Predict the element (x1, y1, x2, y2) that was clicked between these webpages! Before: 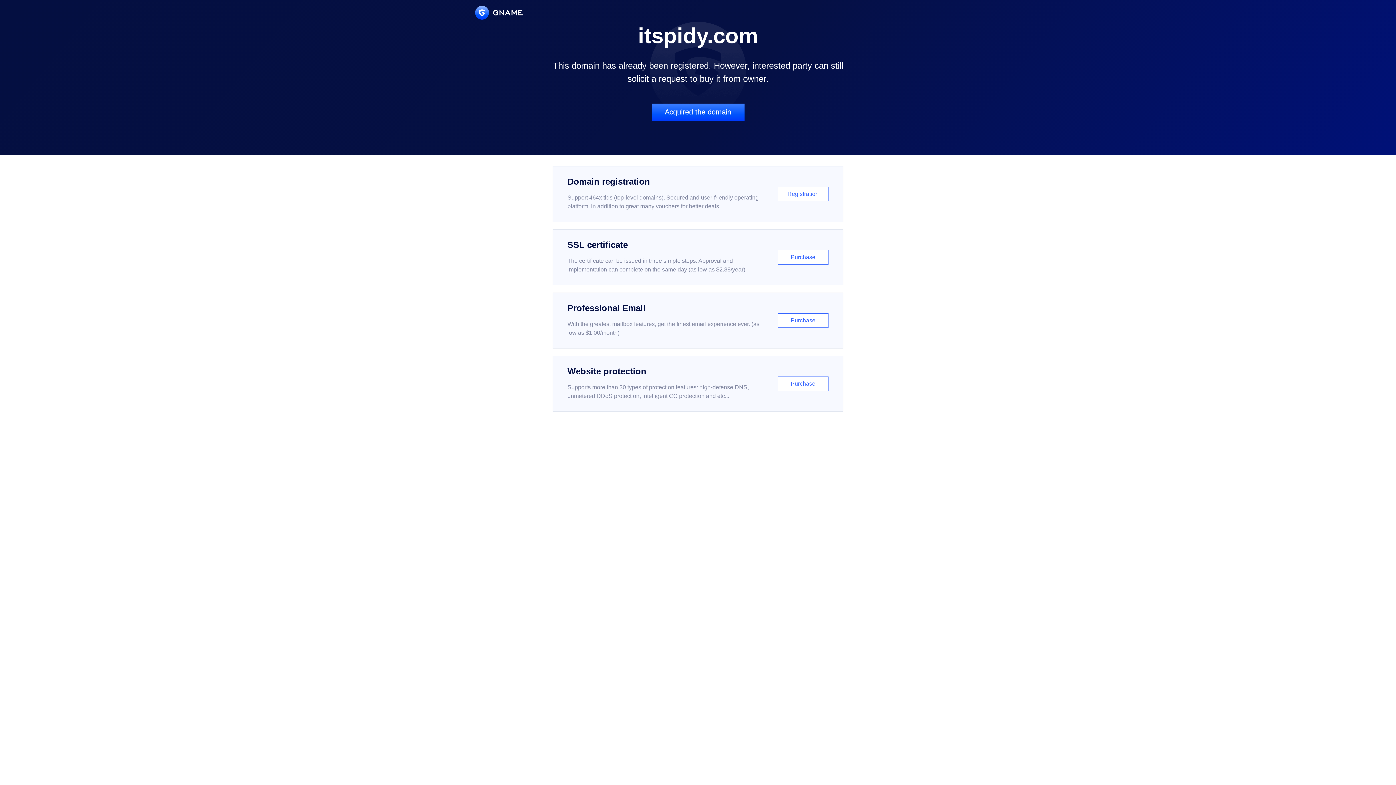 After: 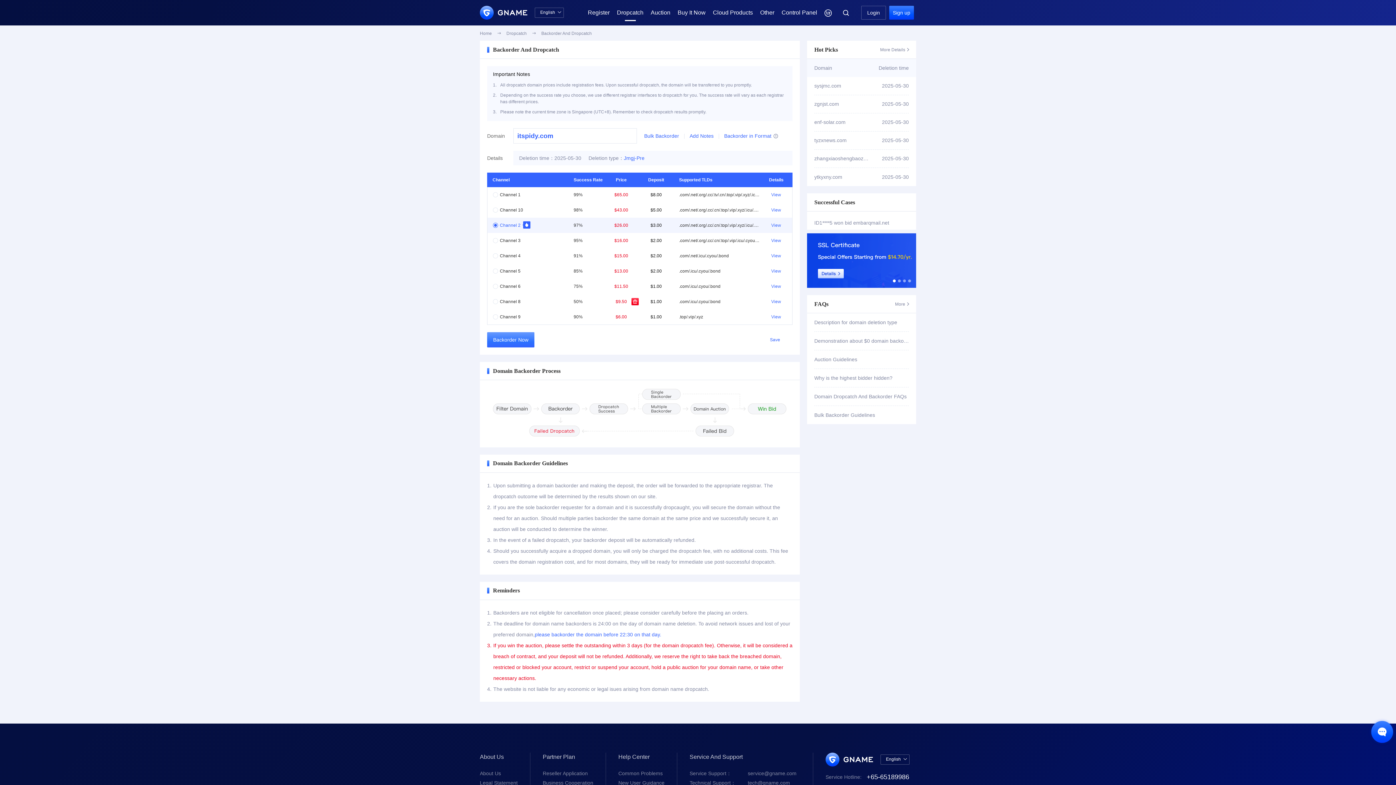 Action: bbox: (651, 103, 744, 121) label: Acquired the domain